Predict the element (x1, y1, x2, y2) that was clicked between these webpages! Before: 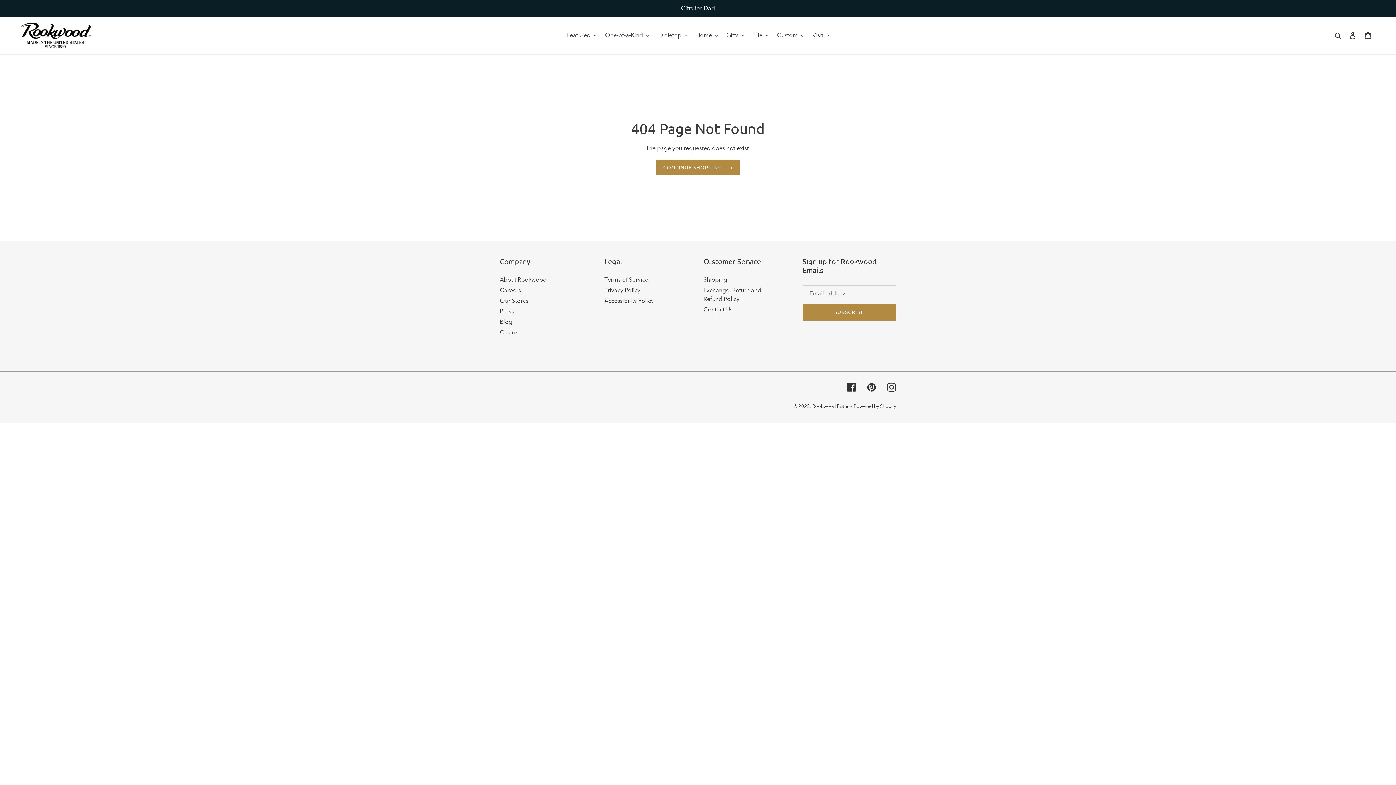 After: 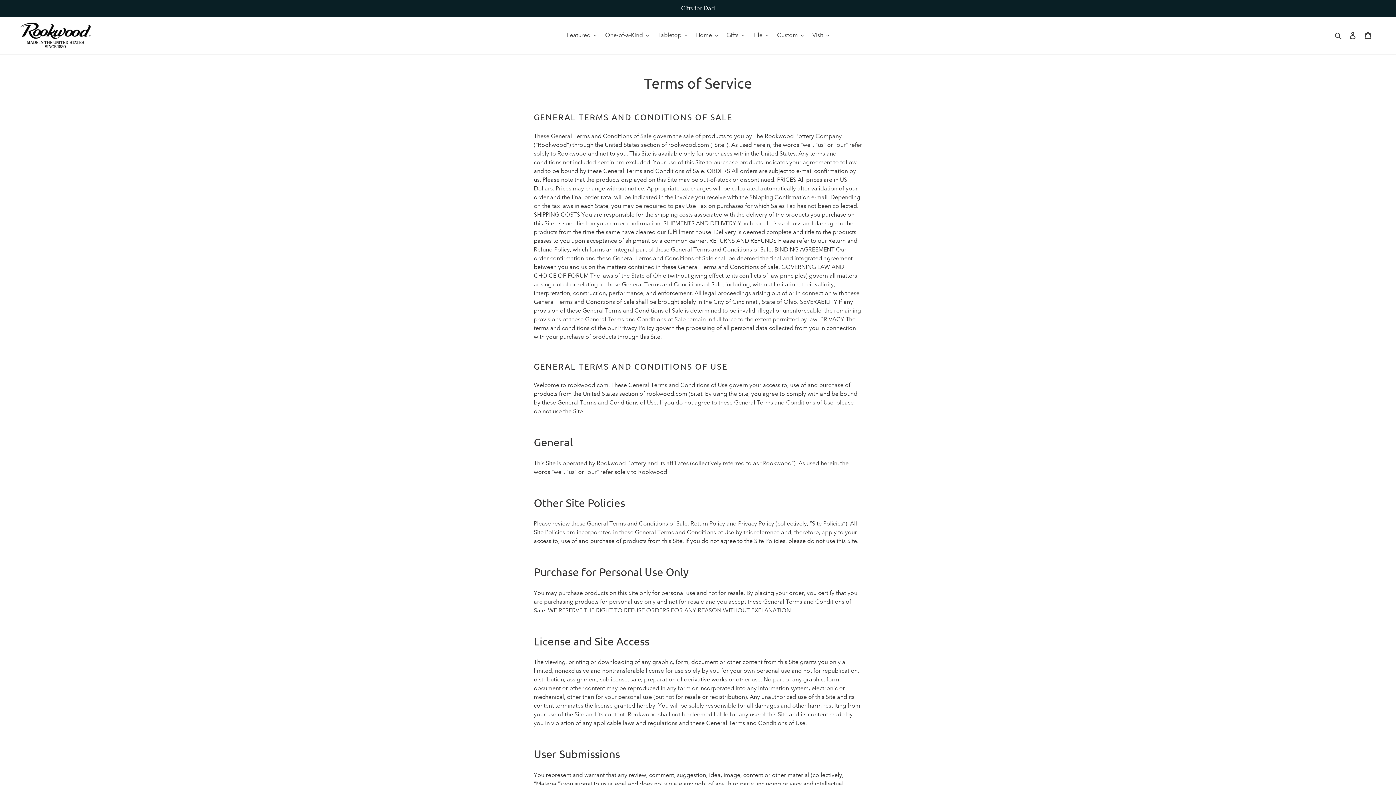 Action: label: Terms of Service bbox: (604, 276, 648, 283)